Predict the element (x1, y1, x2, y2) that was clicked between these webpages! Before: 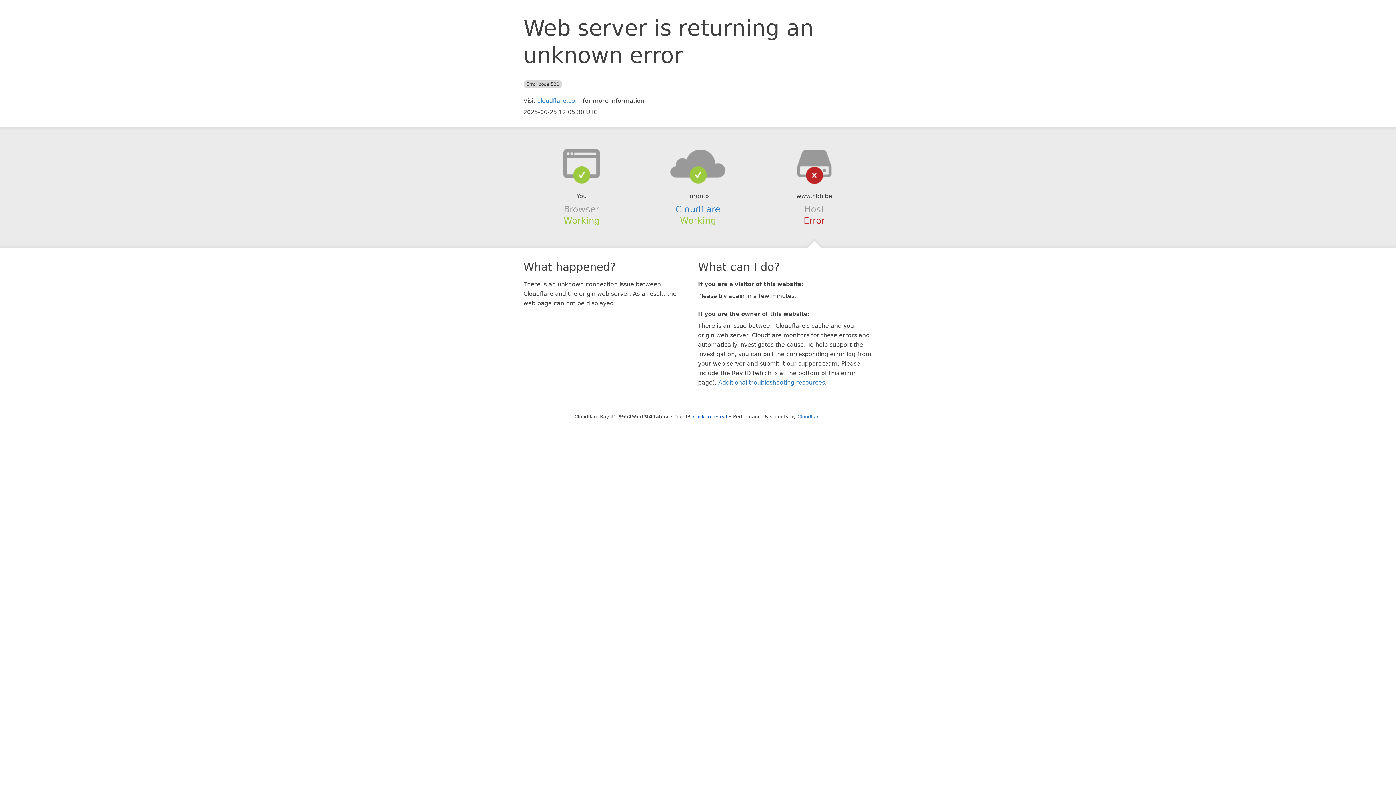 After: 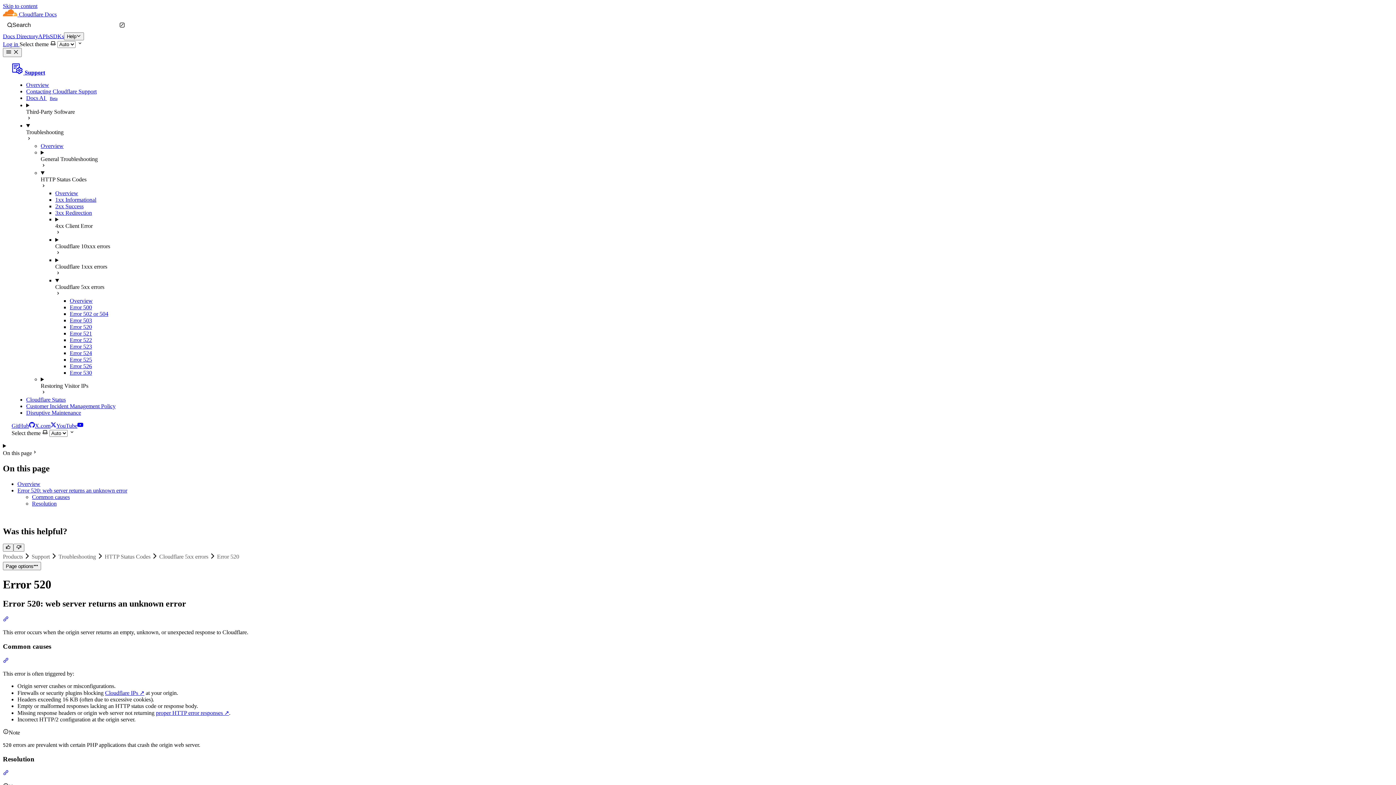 Action: label: Additional troubleshooting resources bbox: (718, 379, 825, 386)